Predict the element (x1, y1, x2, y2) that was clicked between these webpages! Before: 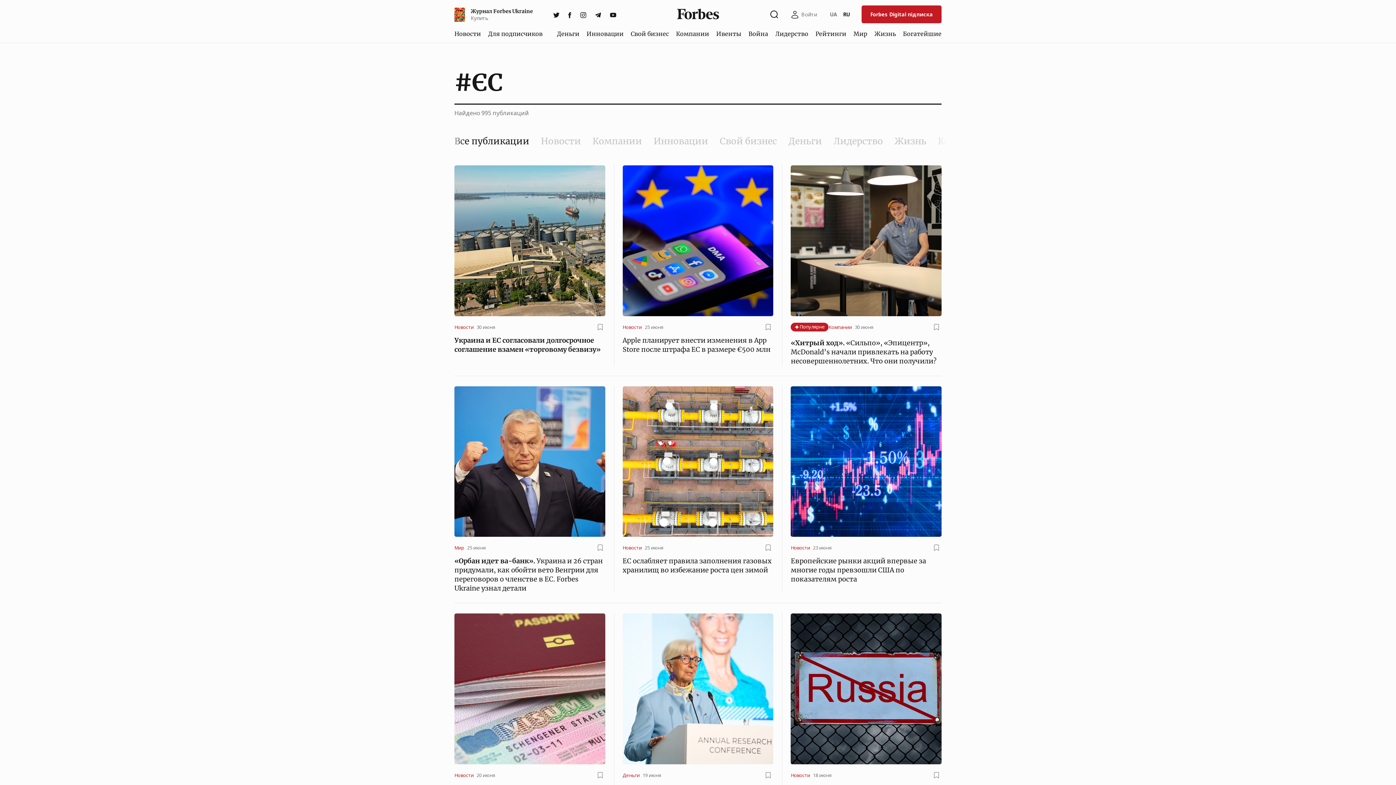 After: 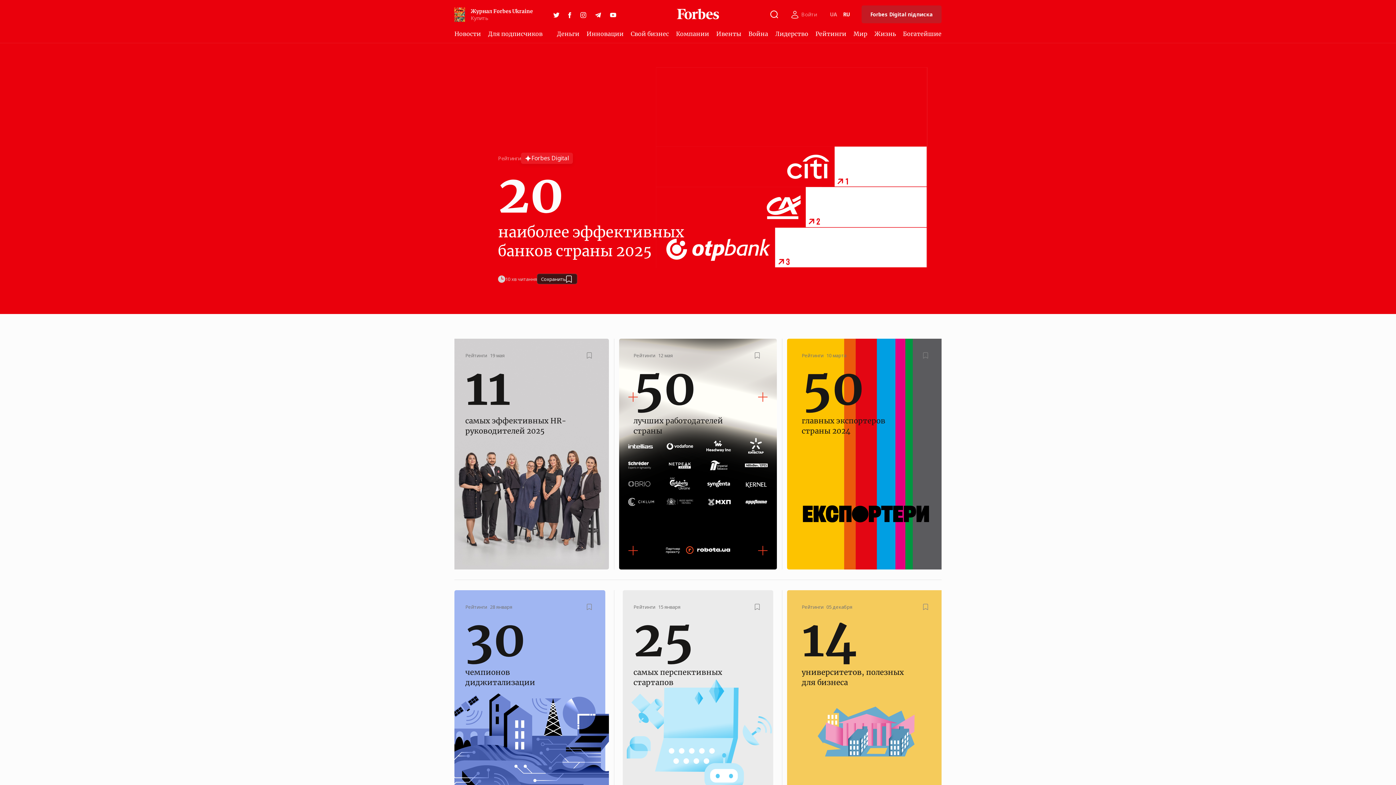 Action: label: Рейтинги bbox: (812, 26, 849, 40)